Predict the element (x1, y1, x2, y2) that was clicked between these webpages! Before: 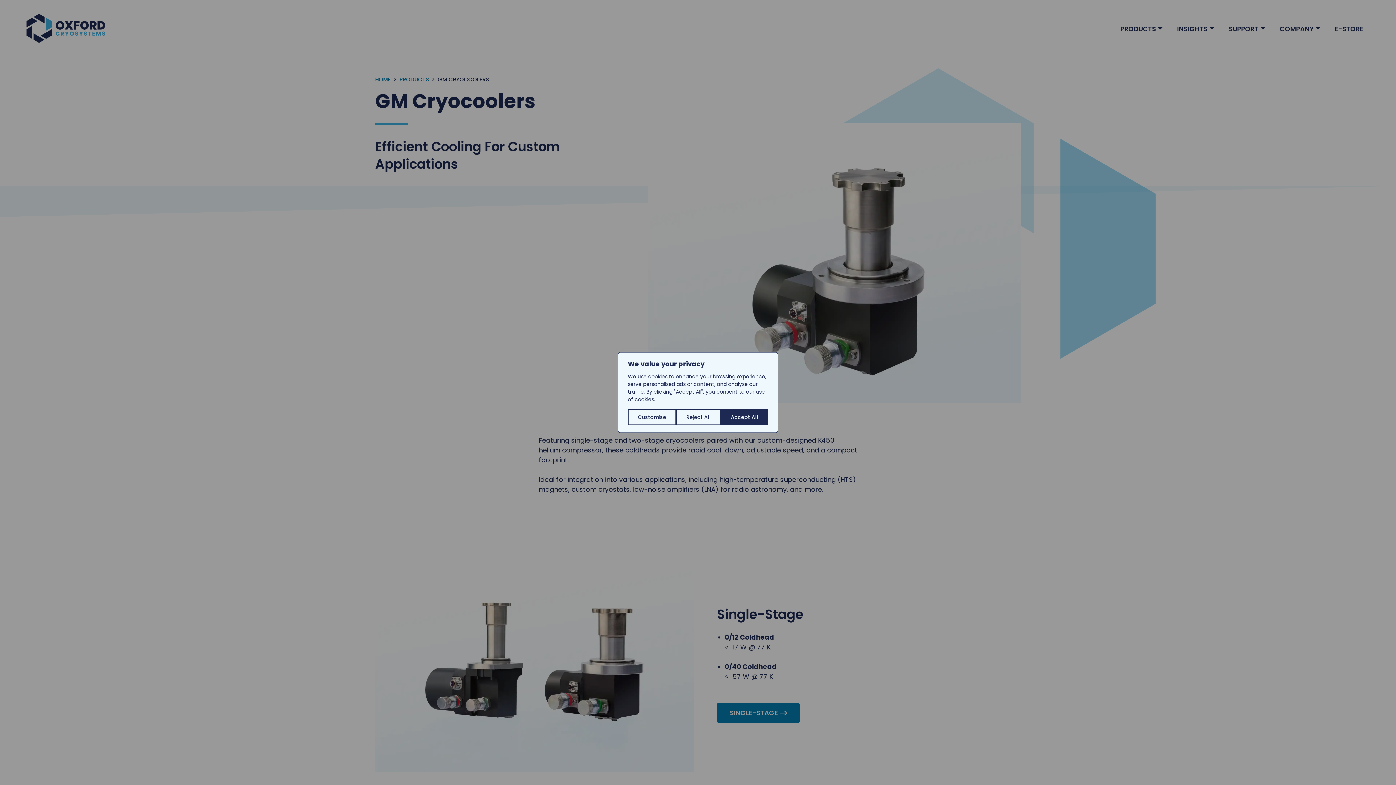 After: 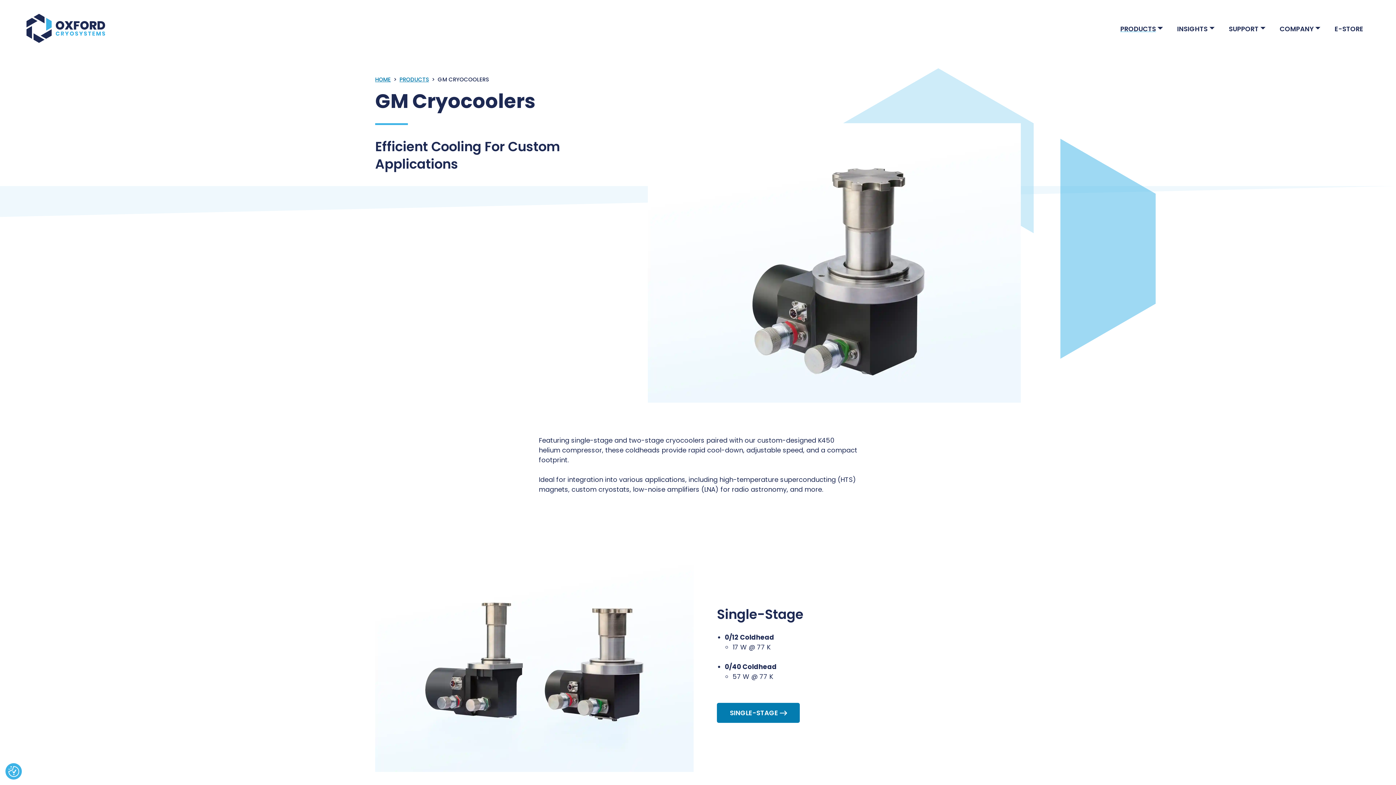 Action: bbox: (676, 409, 720, 425) label: Reject All